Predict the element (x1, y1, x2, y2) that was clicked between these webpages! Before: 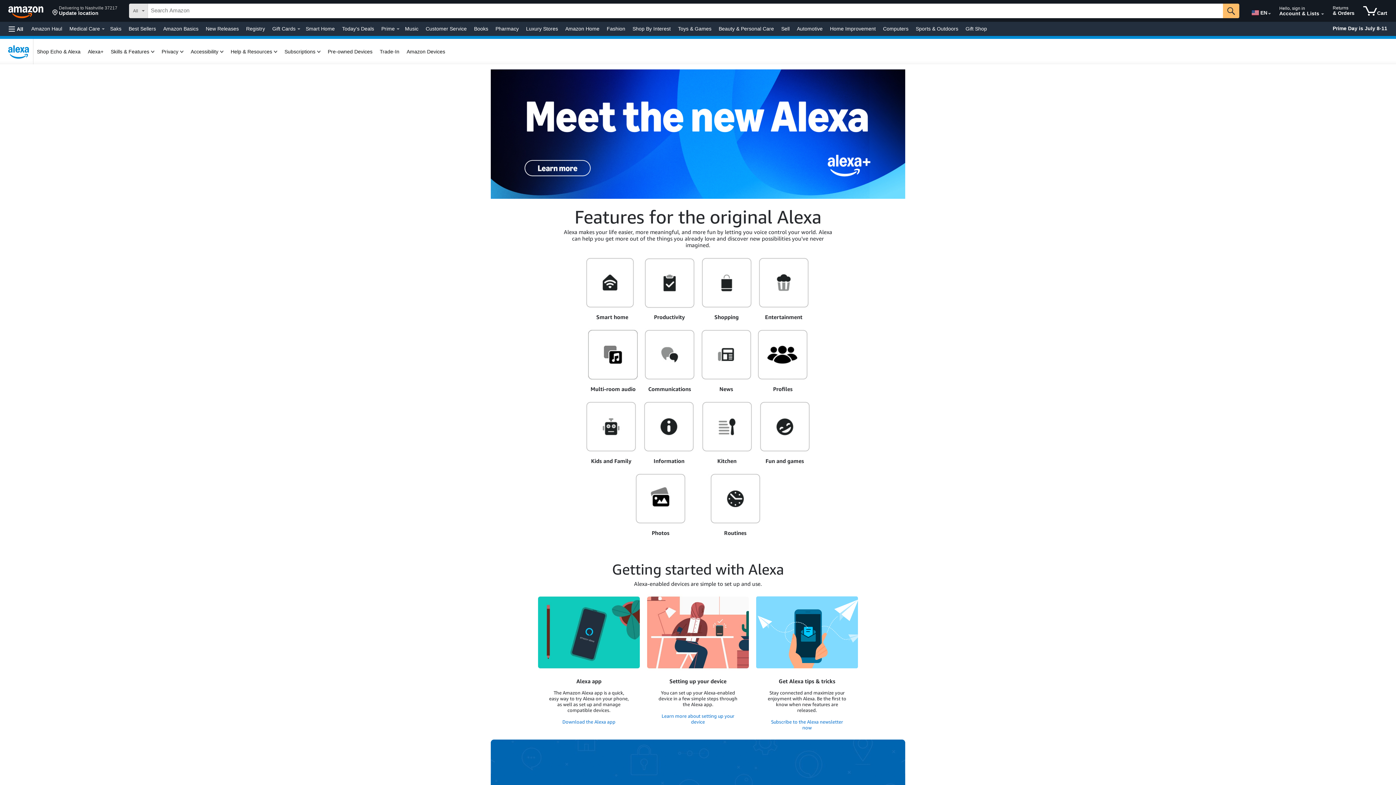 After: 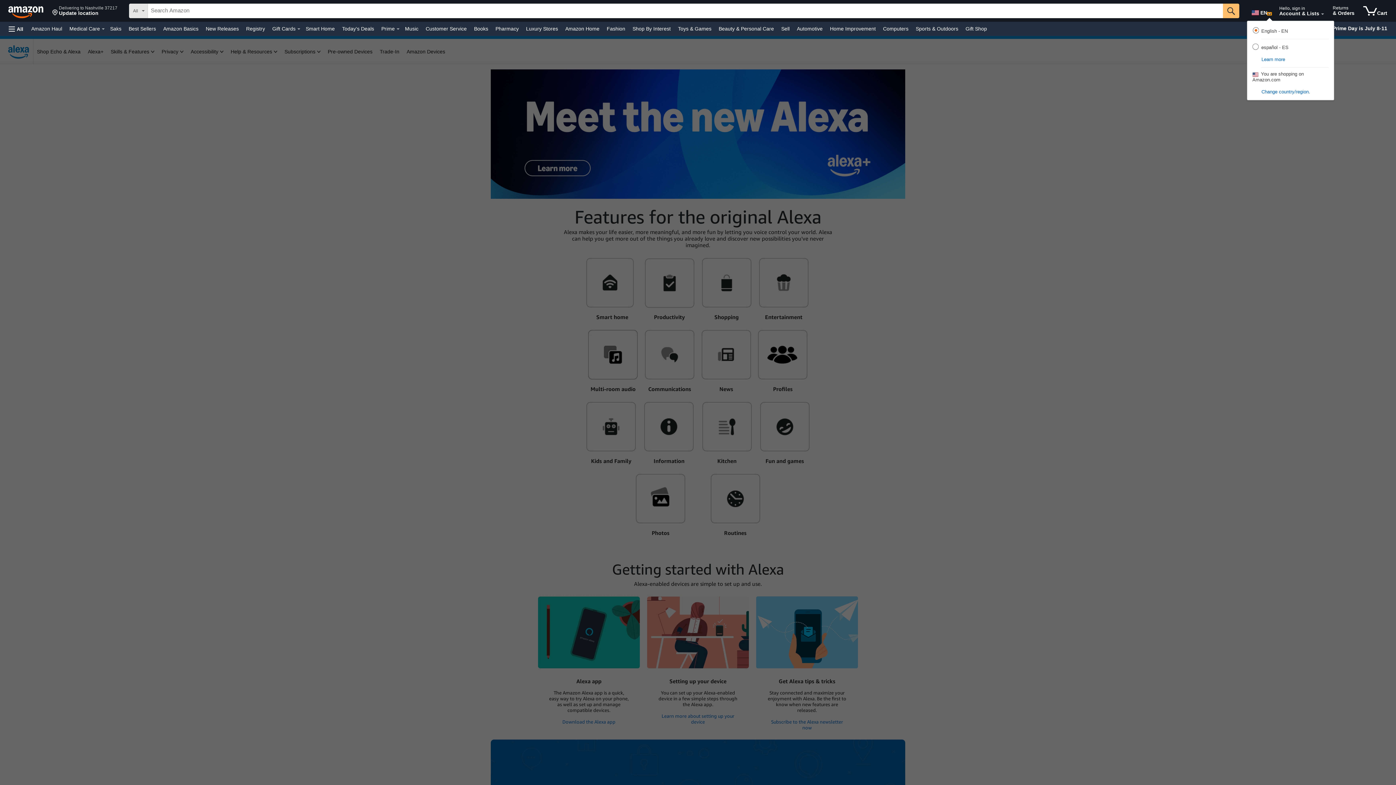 Action: label: Expand to Change Language or Country bbox: (1268, 13, 1271, 14)